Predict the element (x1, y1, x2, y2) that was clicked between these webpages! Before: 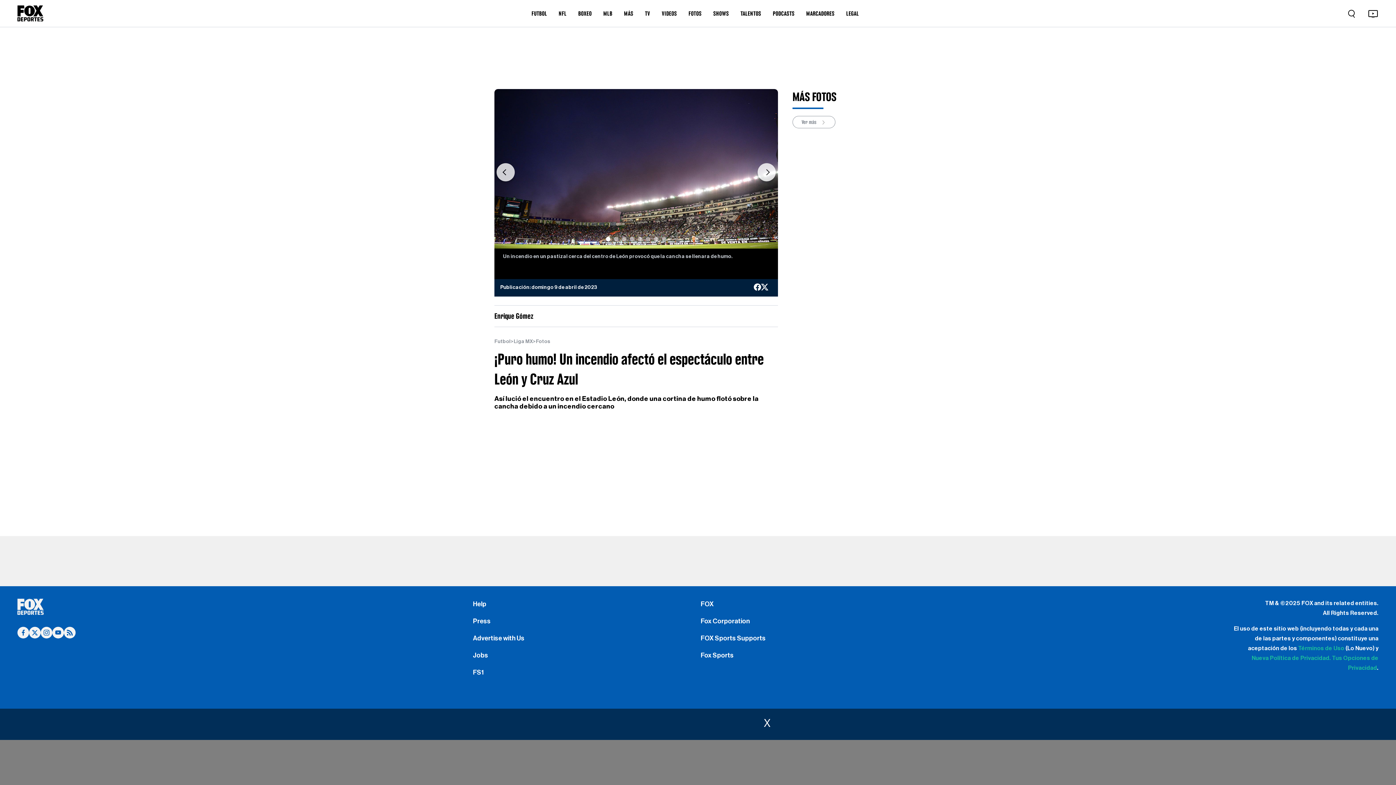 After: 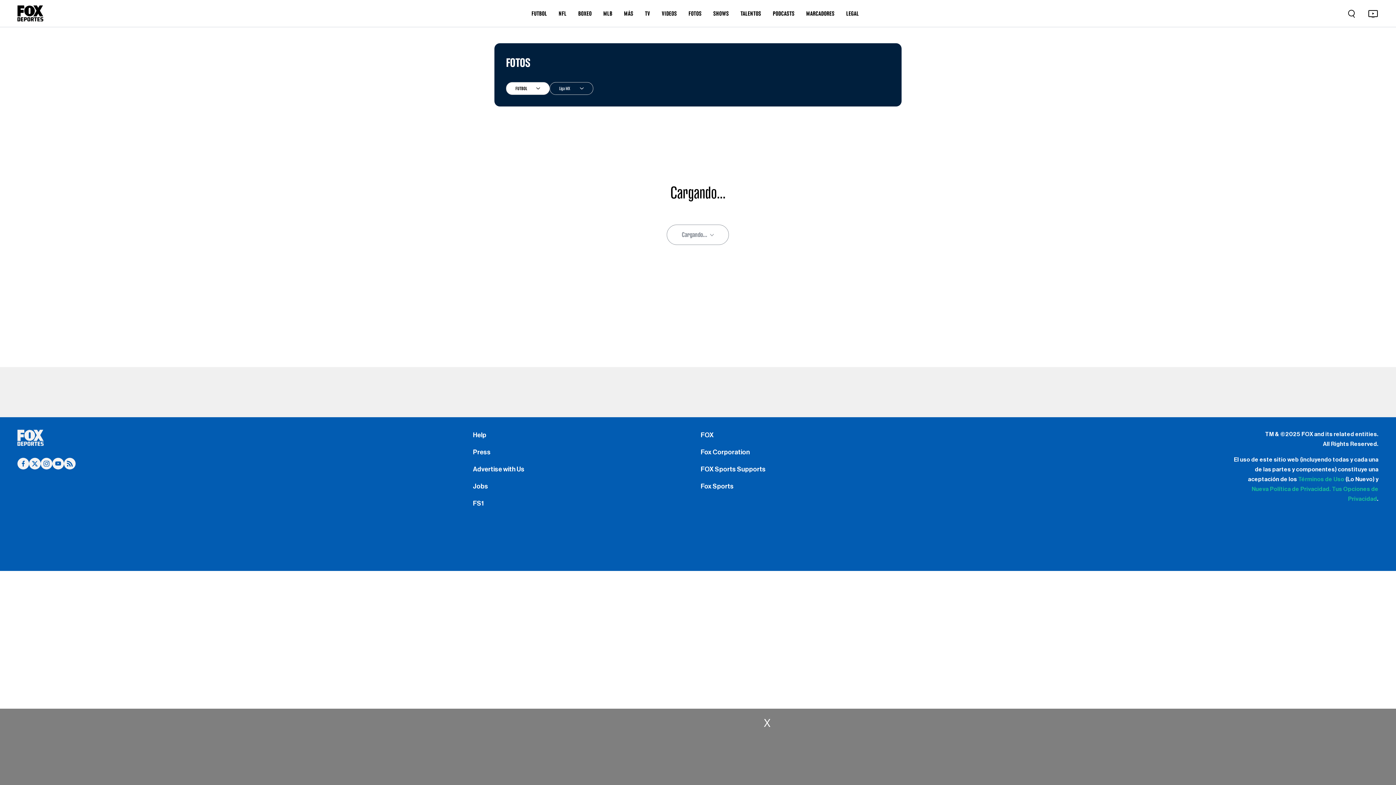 Action: label: Ver más  bbox: (792, 116, 835, 128)